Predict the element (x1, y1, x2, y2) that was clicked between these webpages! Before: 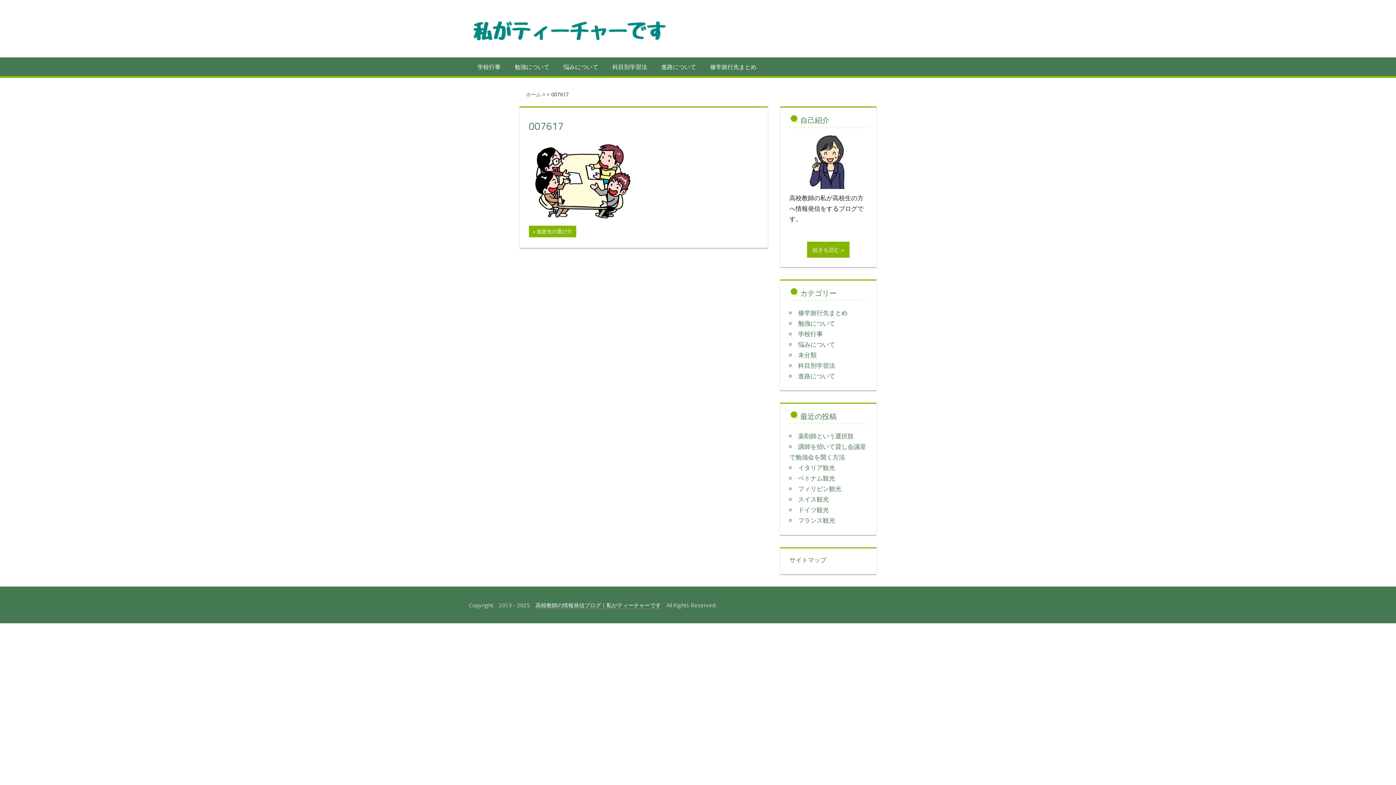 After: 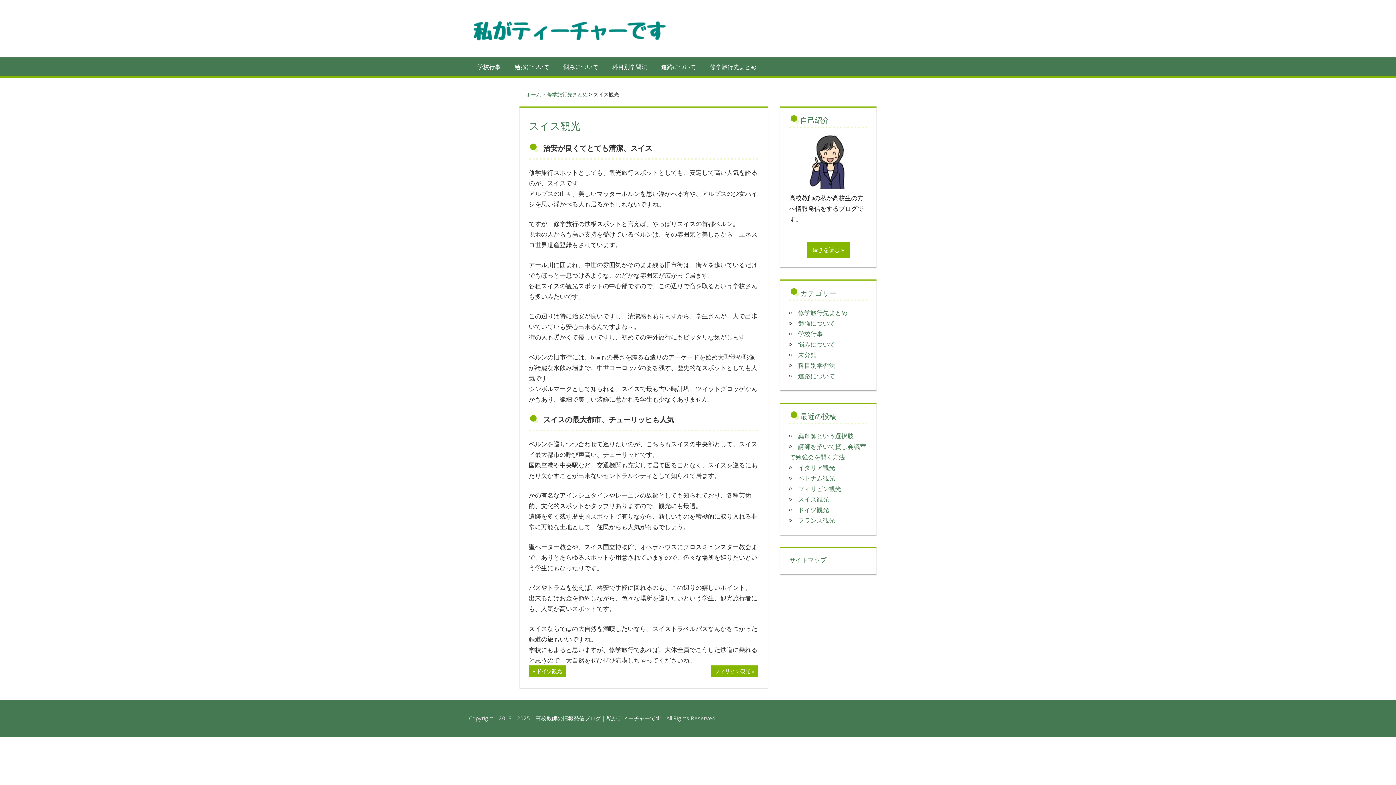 Action: bbox: (798, 495, 829, 503) label: スイス観光